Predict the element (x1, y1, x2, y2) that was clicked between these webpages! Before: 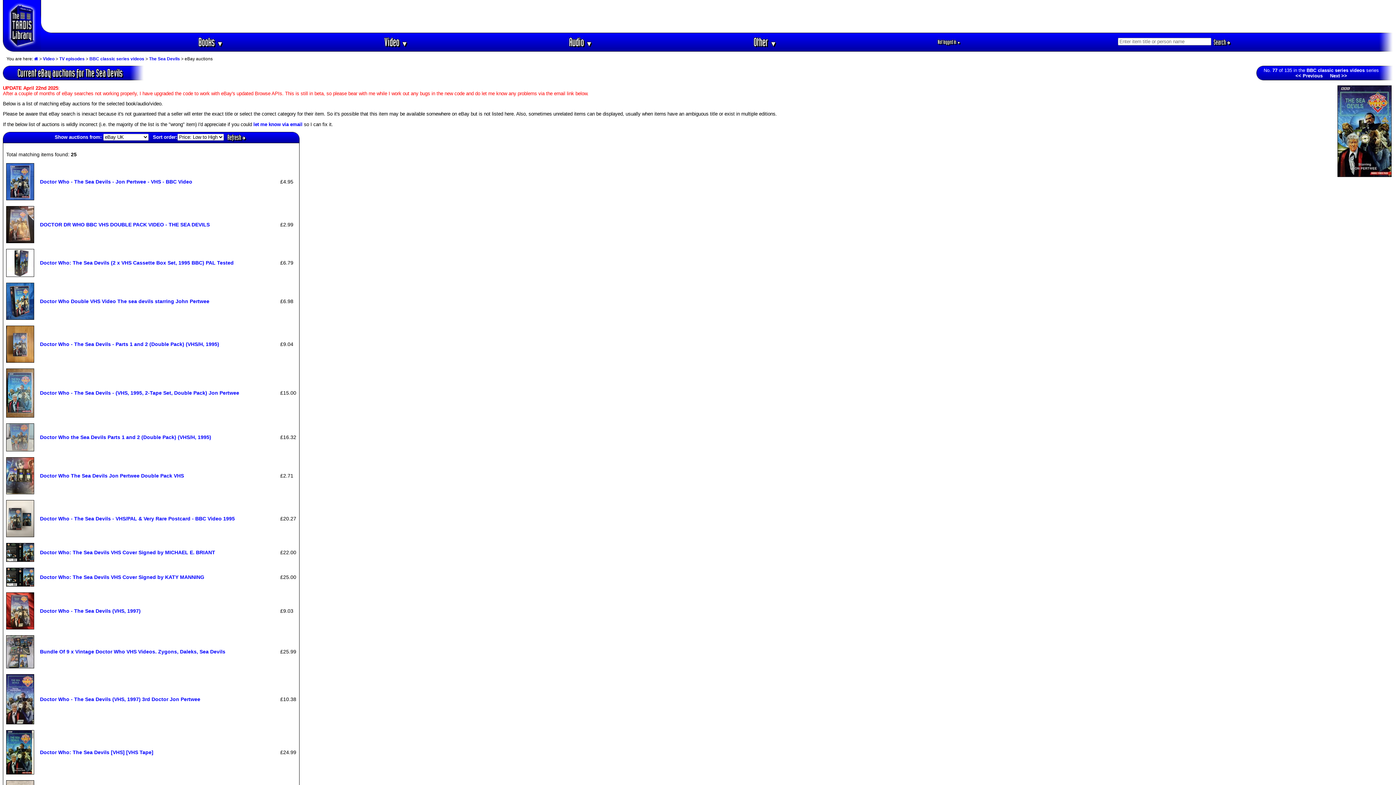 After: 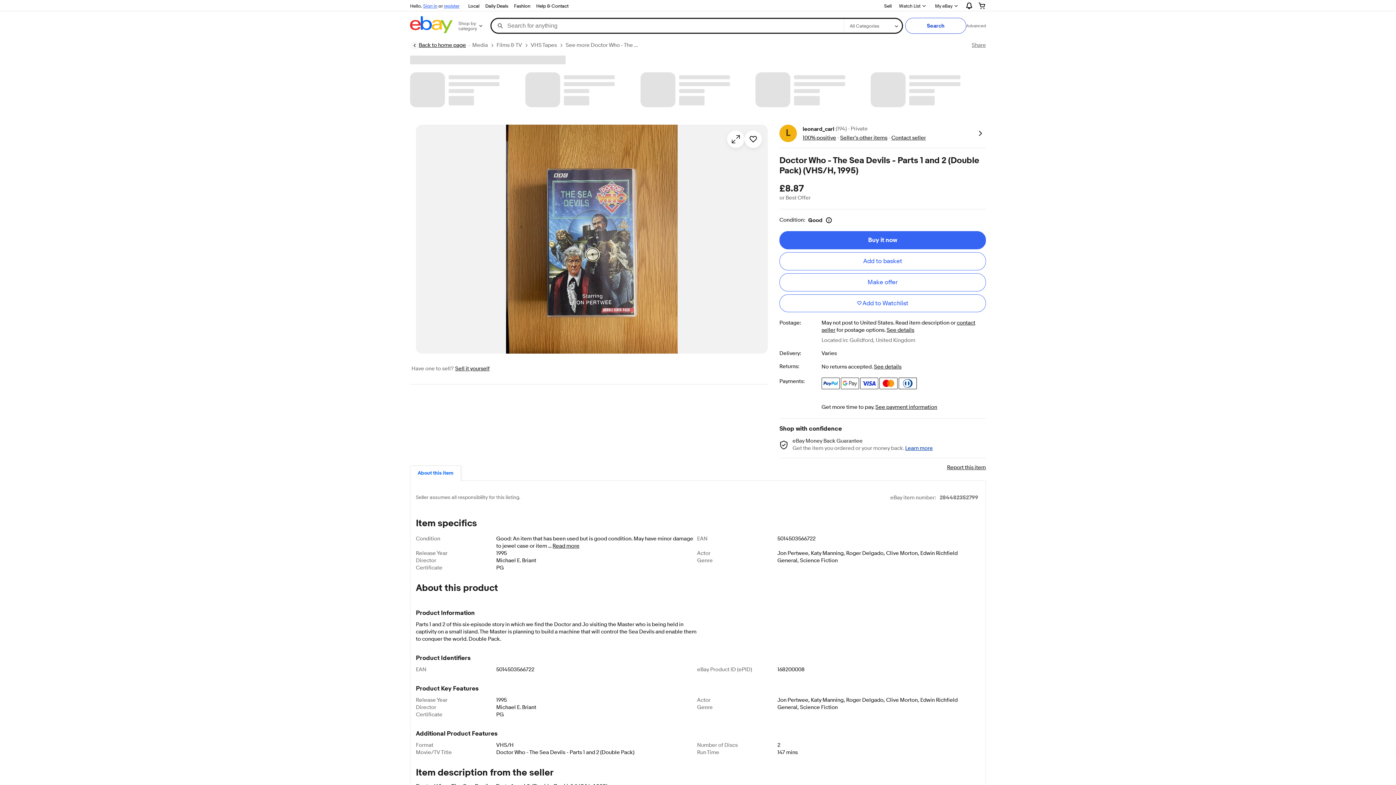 Action: bbox: (40, 341, 219, 347) label: Doctor Who - The Sea Devils - Parts 1 and 2 (Double Pack) (VHS/H, 1995)